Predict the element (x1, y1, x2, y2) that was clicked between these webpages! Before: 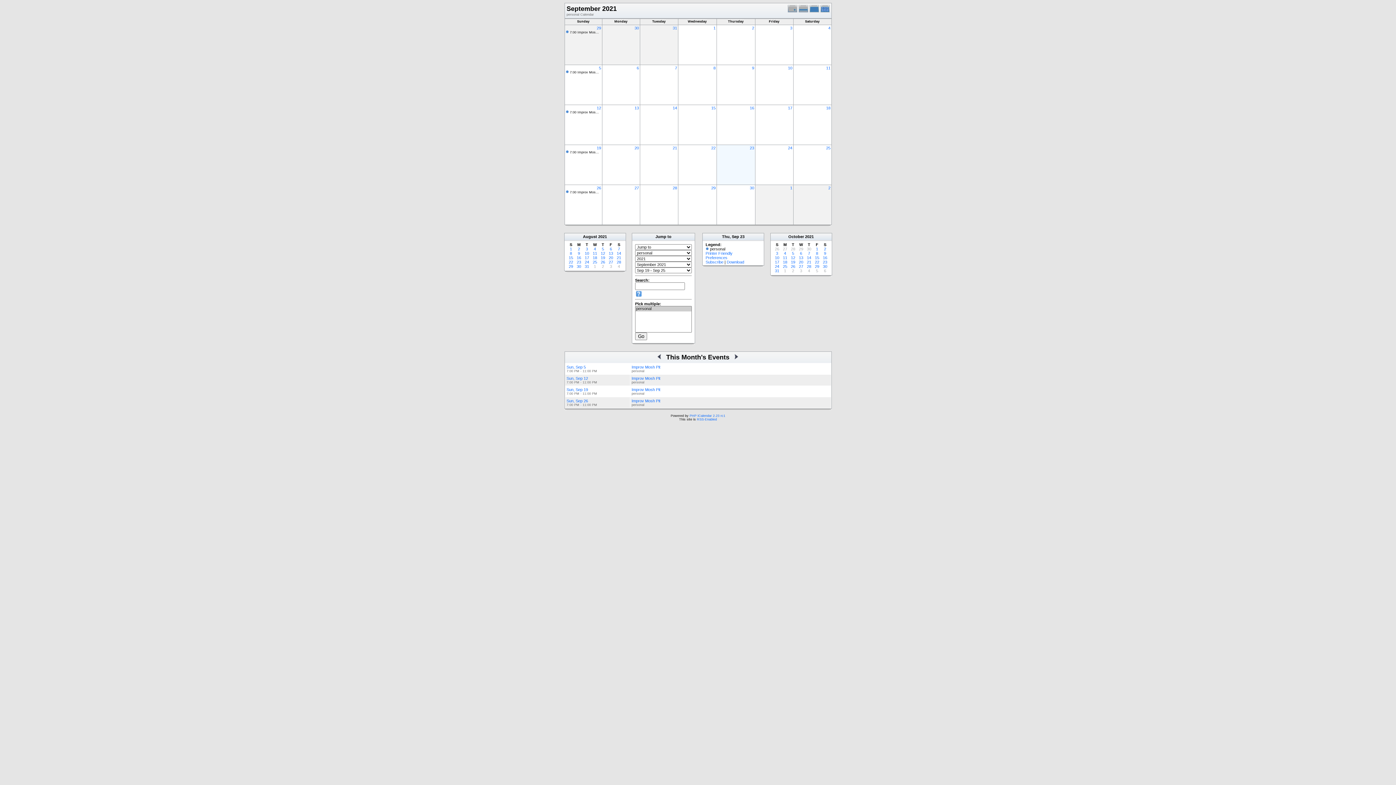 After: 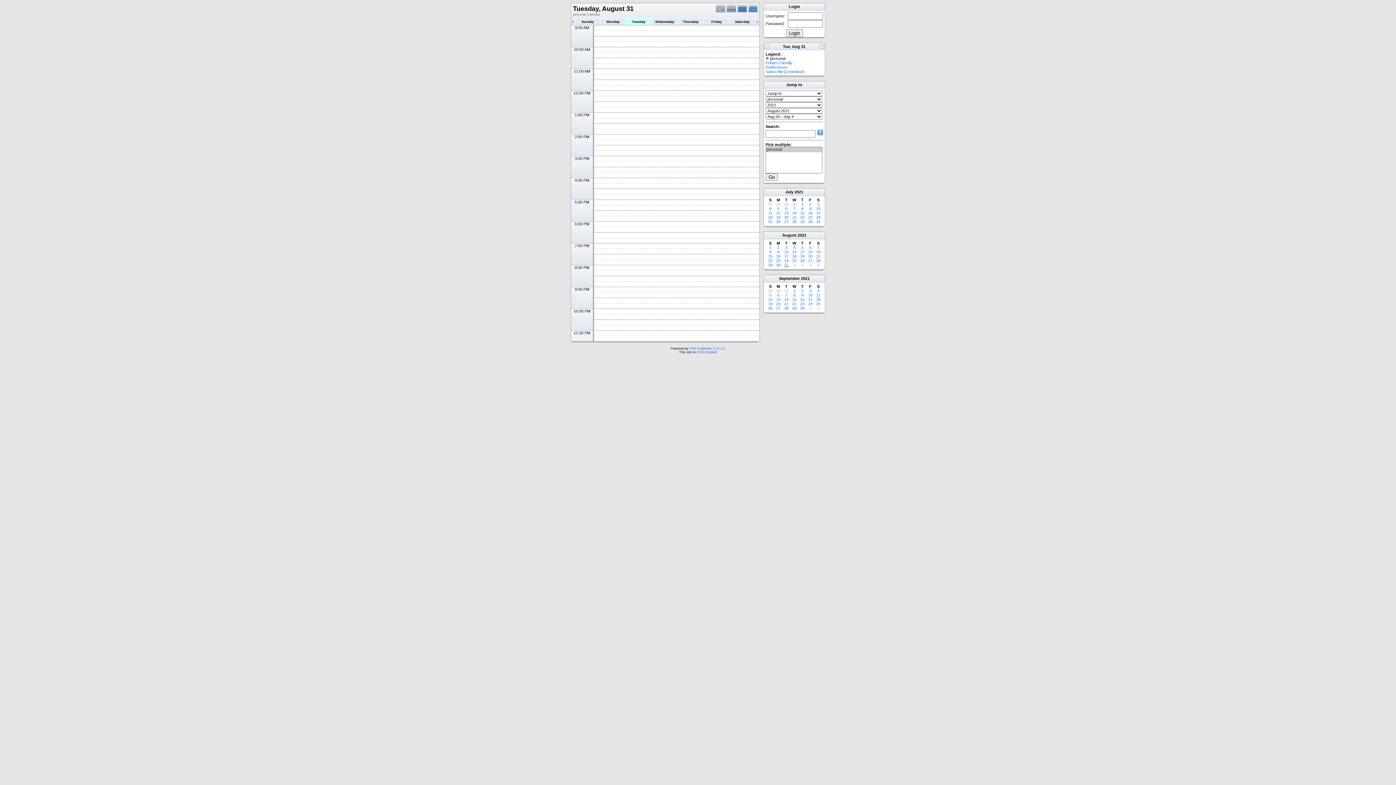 Action: bbox: (672, 25, 677, 30) label: 31